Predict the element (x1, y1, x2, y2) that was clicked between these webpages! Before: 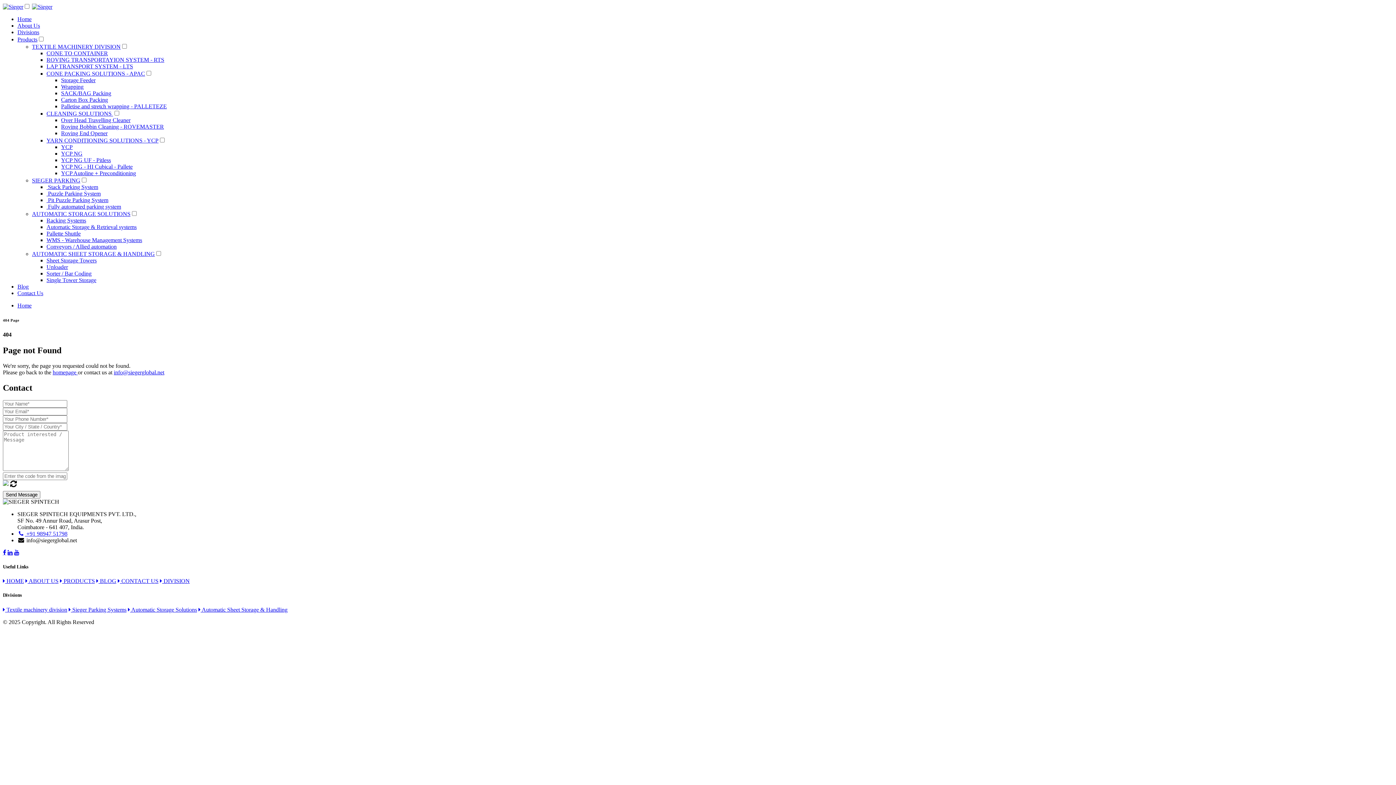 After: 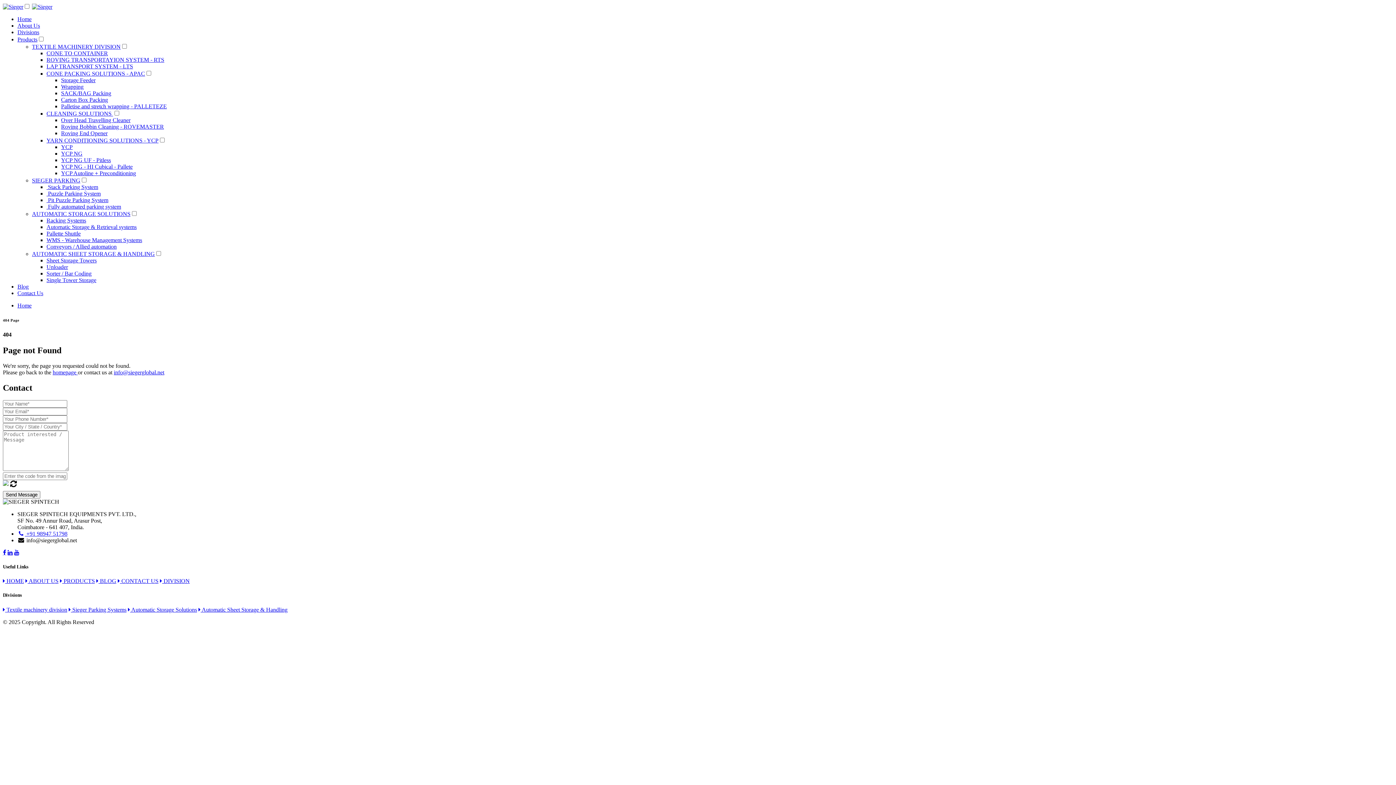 Action: bbox: (96, 578, 116, 584) label:  BLOG